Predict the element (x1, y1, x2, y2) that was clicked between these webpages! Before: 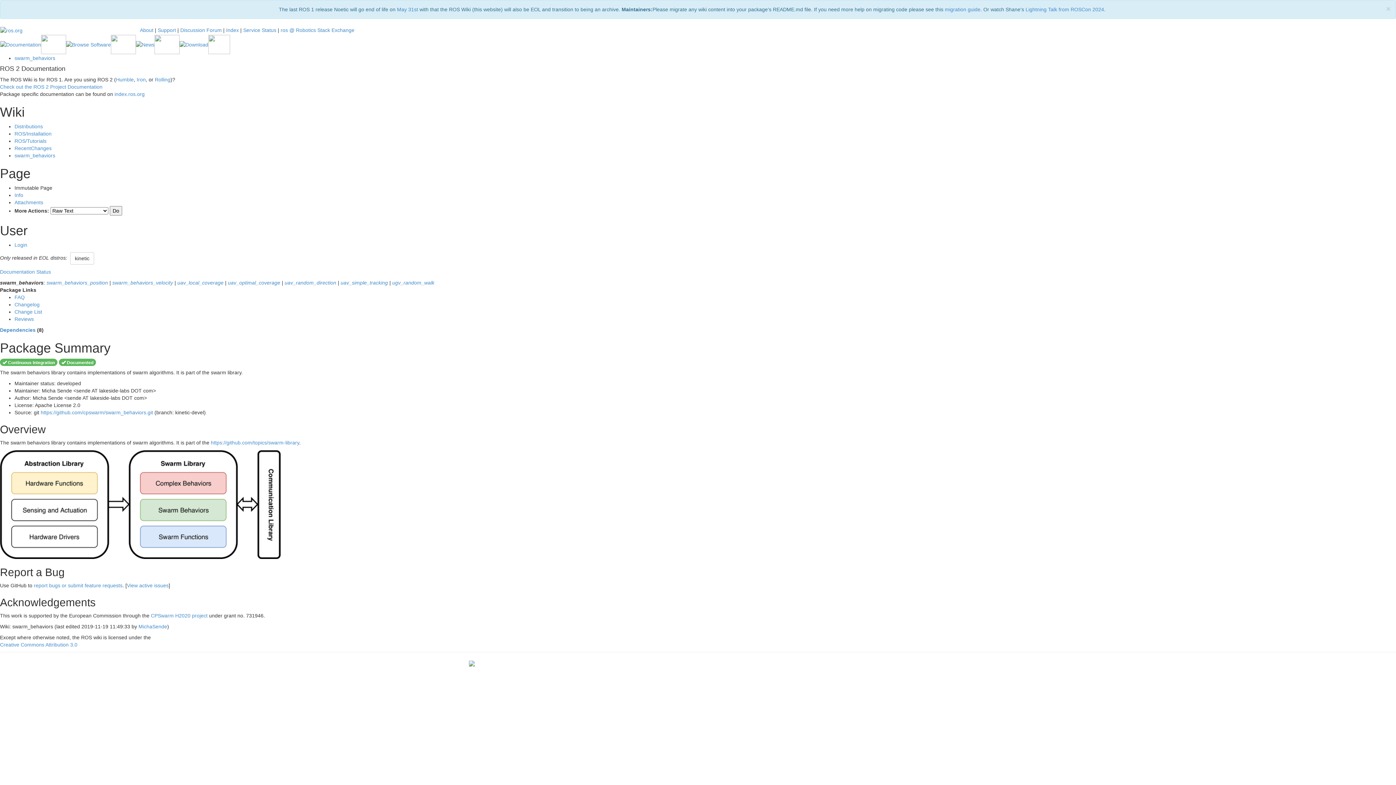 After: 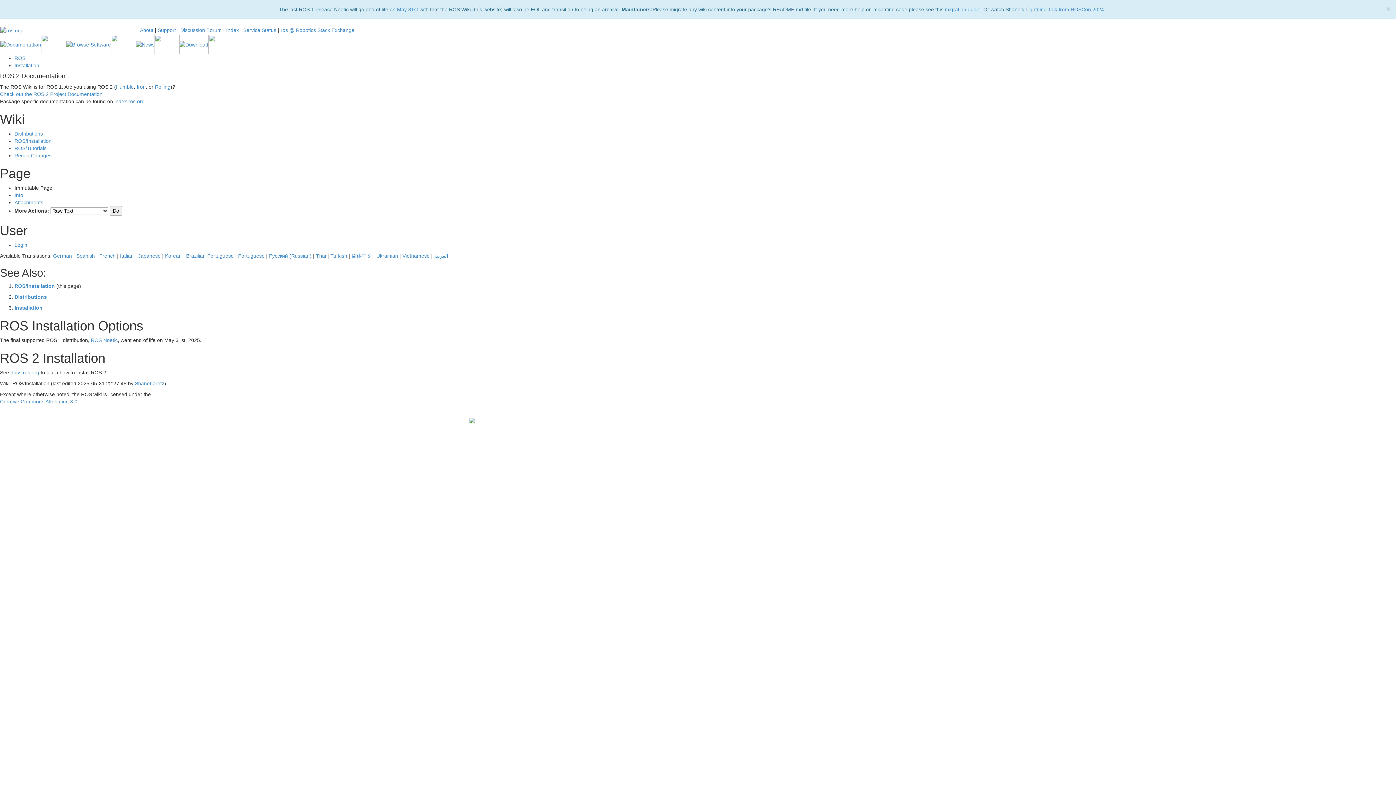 Action: bbox: (14, 130, 51, 136) label: ROS/Installation